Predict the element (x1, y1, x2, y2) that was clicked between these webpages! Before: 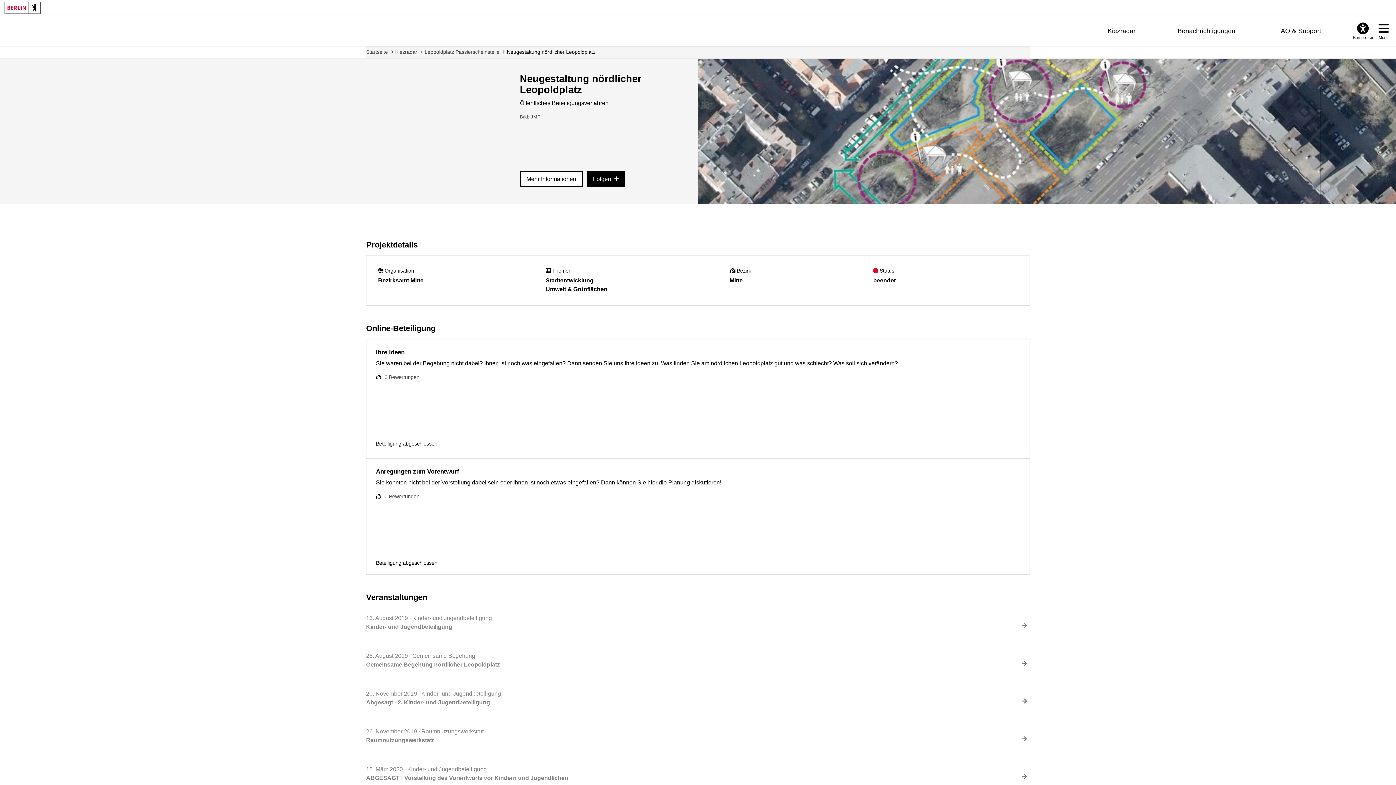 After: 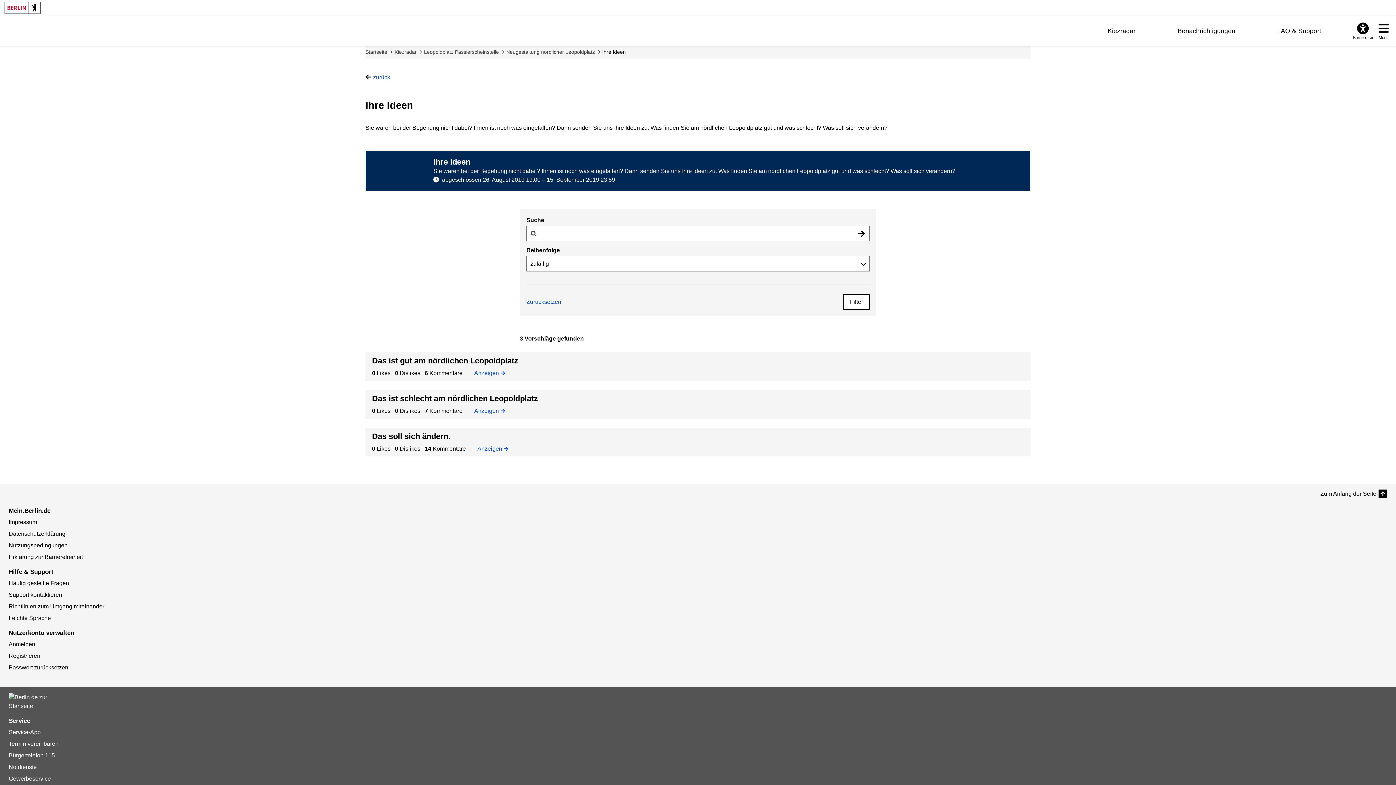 Action: bbox: (366, 339, 1030, 455) label: Ihre Ideen

Sie waren bei der Begehung nicht dabei? Ihnen ist noch was eingefallen? Dann senden Sie uns Ihre Ideen zu. Was finden Sie am nördlichen Leopoldplatz gut und was schlecht? Was soll sich verändern?

 0 Bewertungen
Beteiligung abgeschlossen